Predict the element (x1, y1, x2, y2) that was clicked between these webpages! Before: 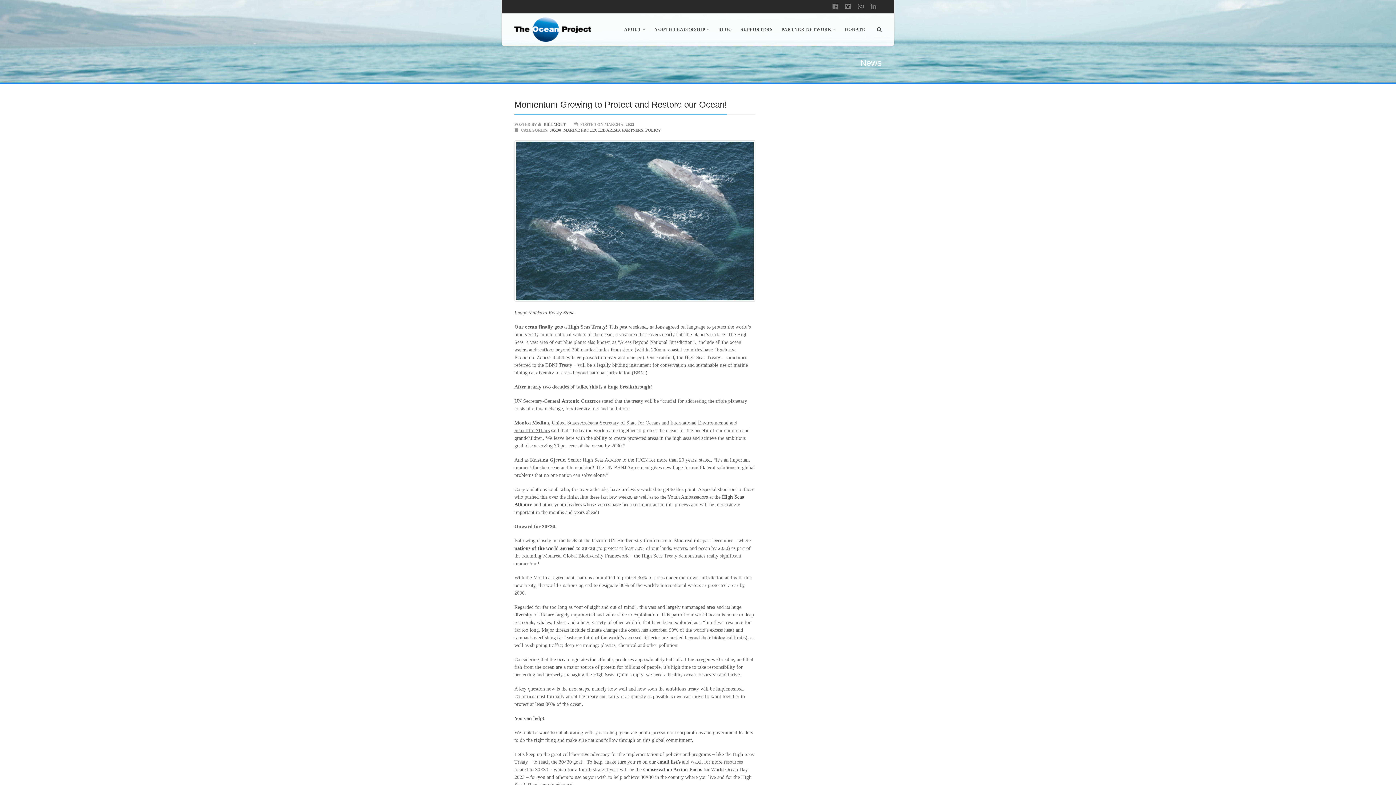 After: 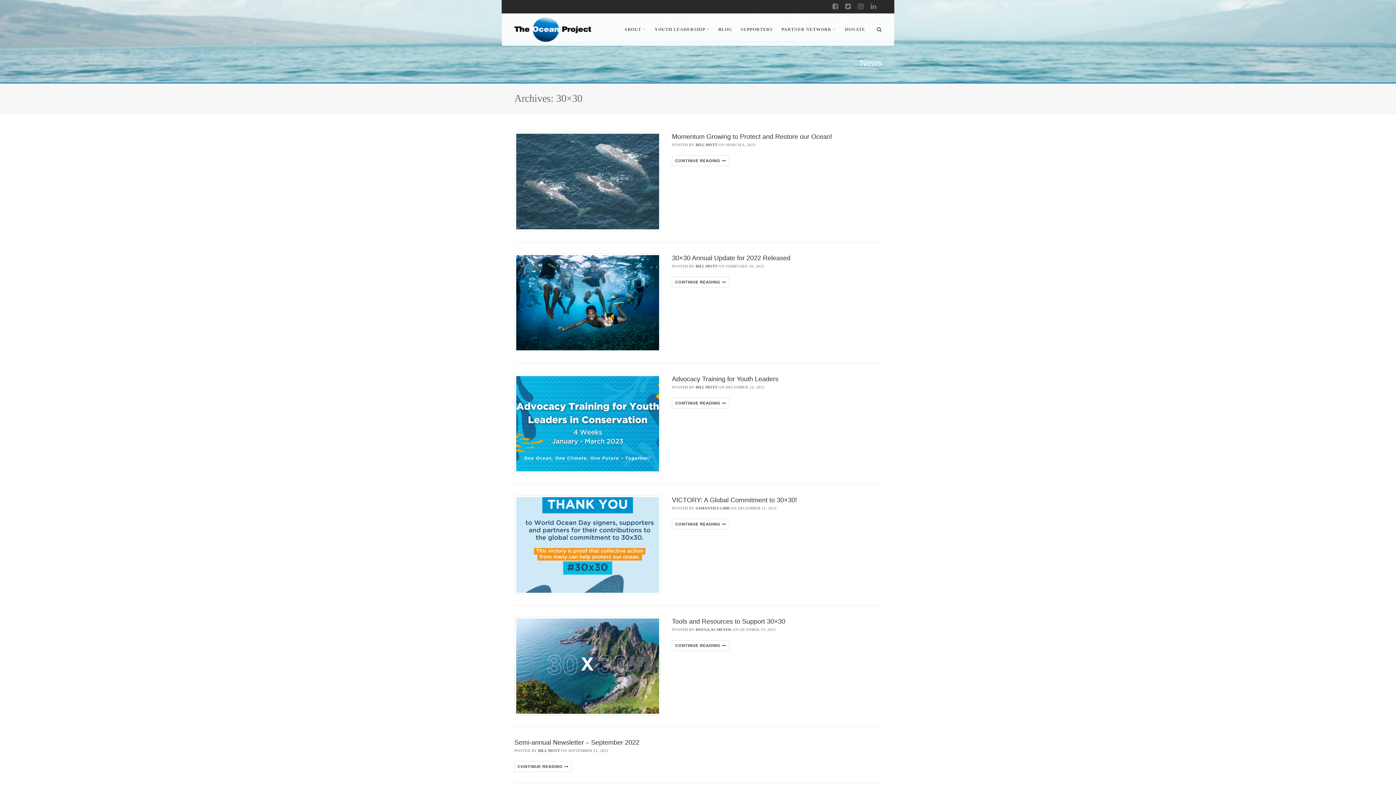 Action: label: 30X30 bbox: (549, 128, 561, 132)